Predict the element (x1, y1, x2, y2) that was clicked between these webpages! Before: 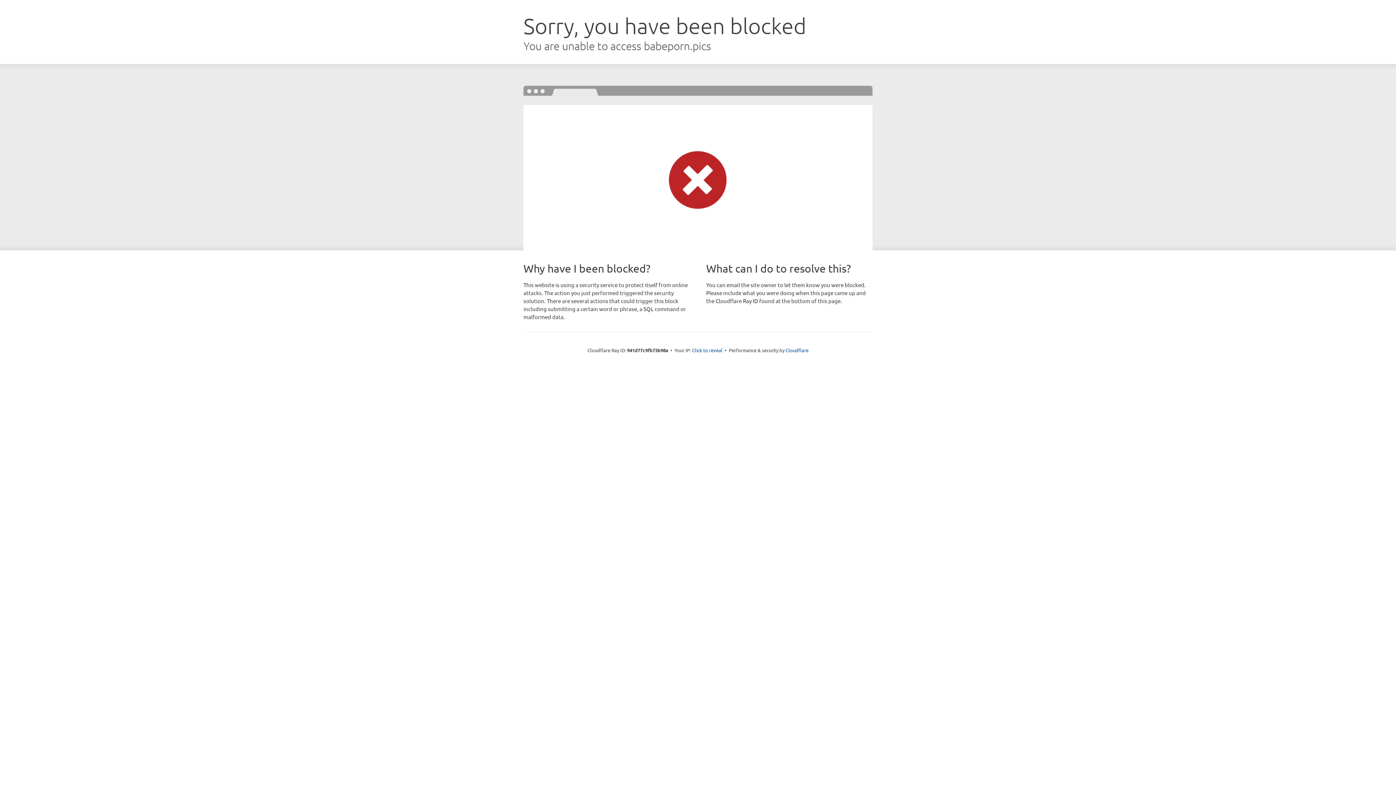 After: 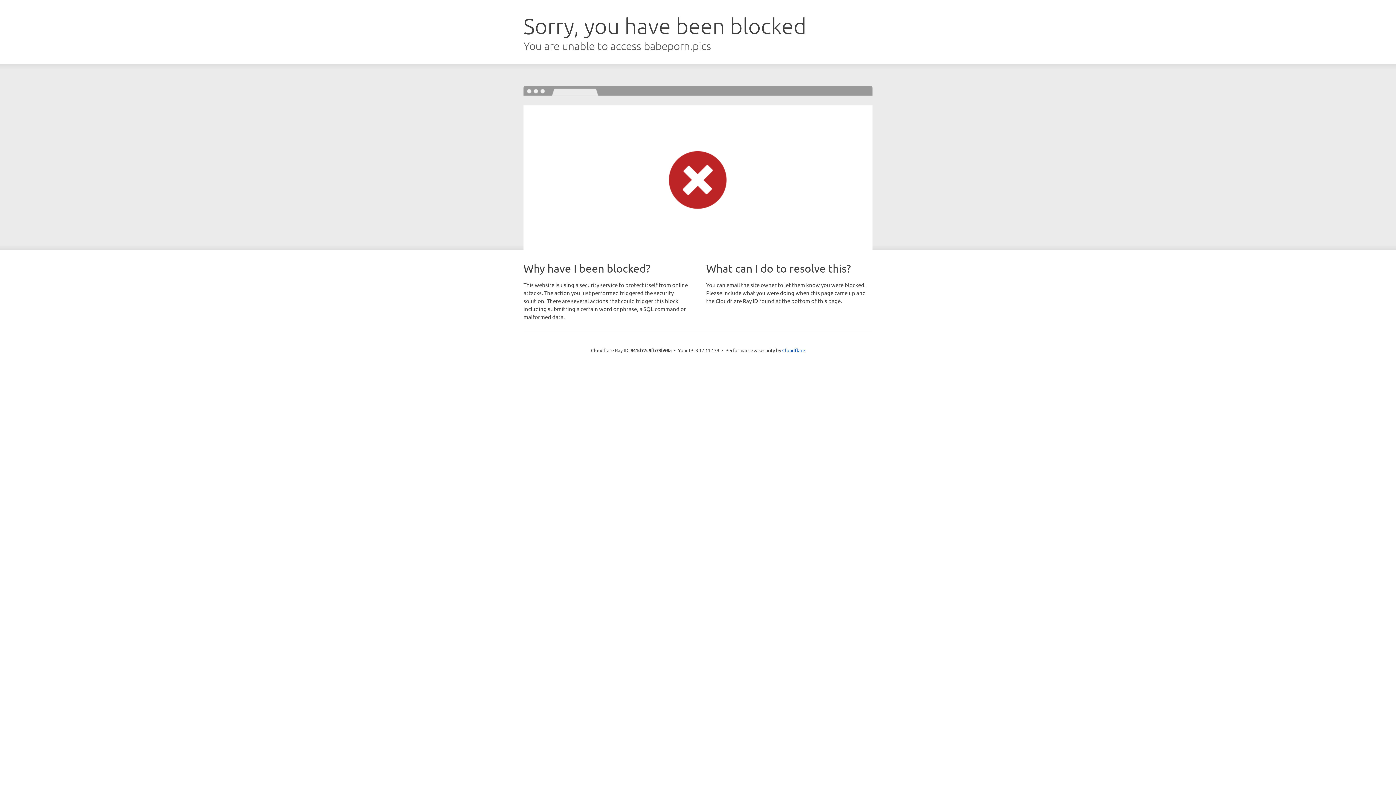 Action: label: Click to reveal bbox: (692, 346, 722, 353)